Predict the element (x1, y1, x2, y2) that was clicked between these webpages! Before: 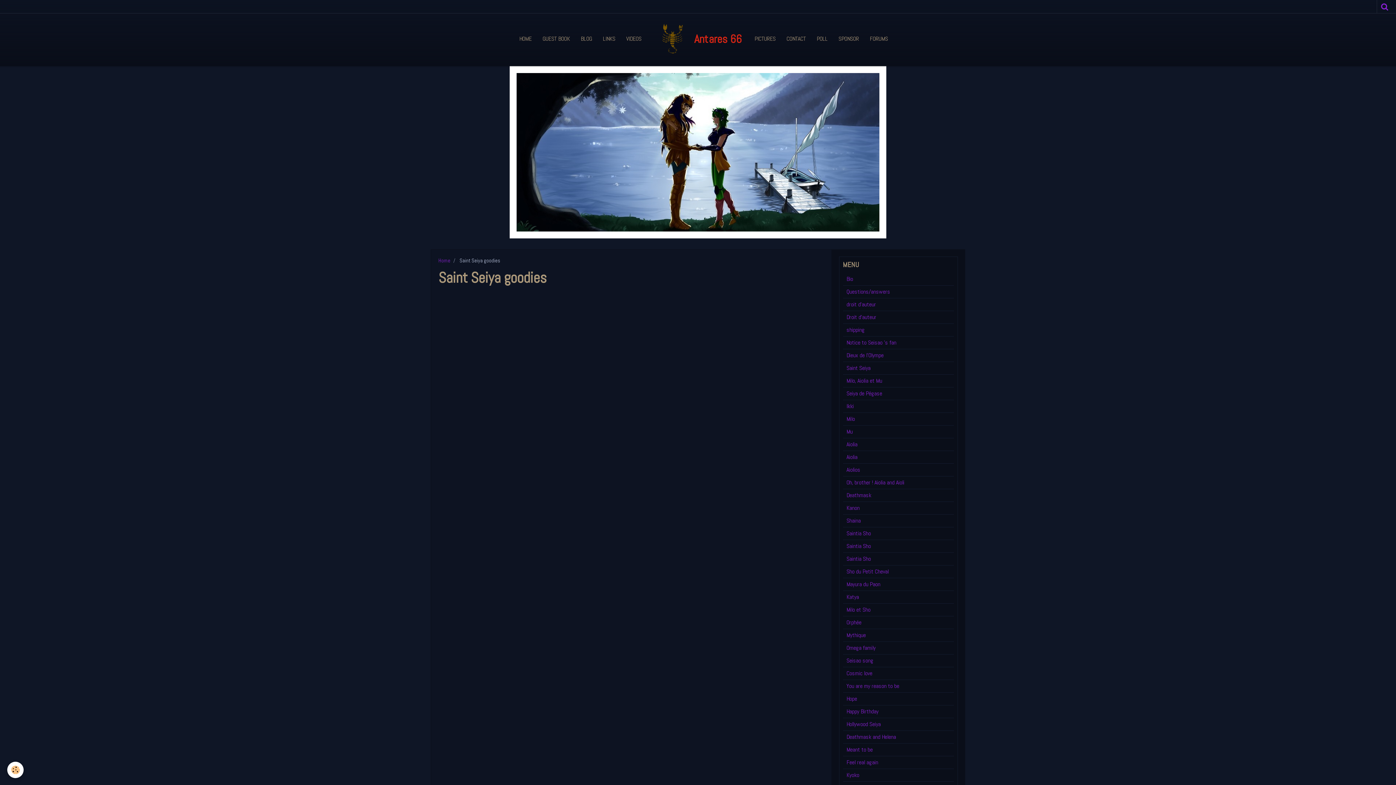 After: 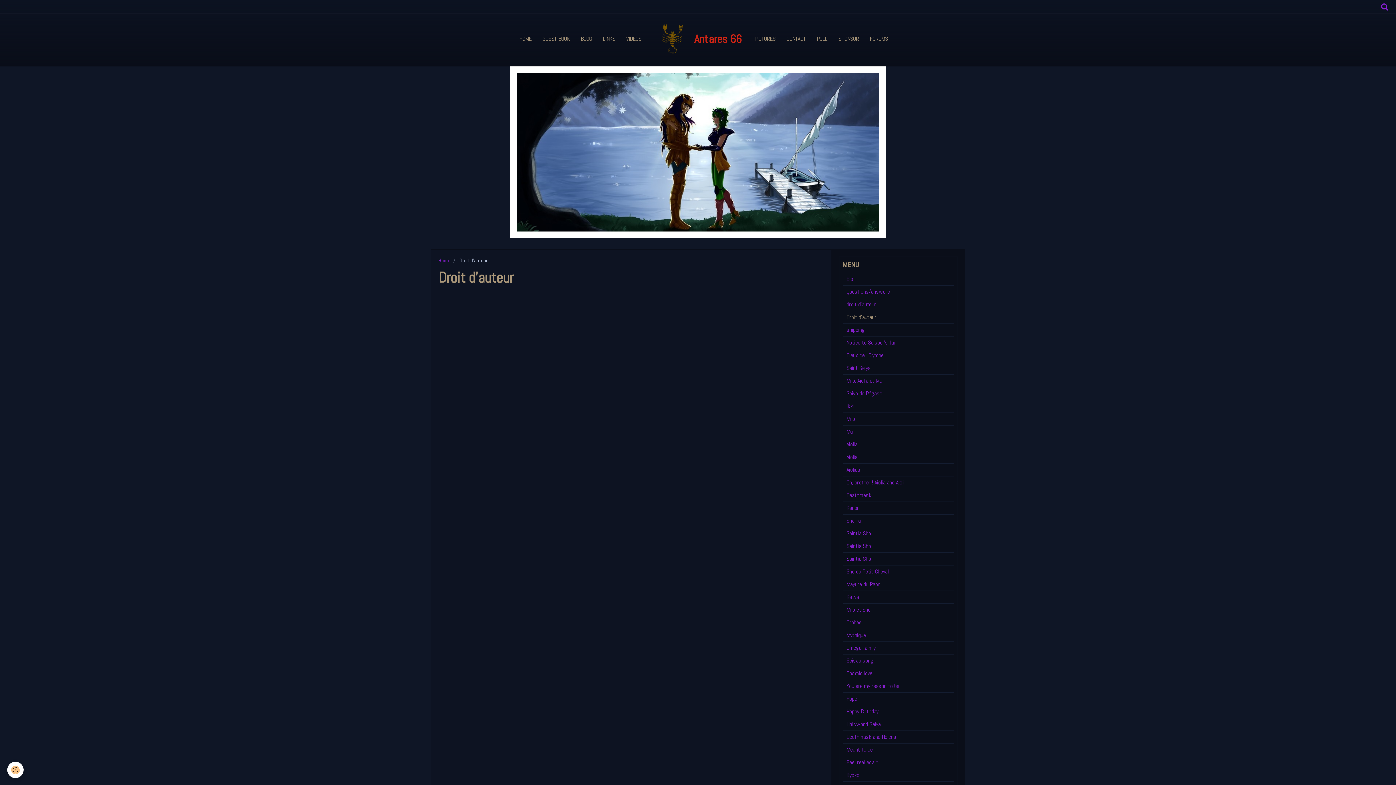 Action: bbox: (843, 311, 954, 323) label: Droit d'auteur